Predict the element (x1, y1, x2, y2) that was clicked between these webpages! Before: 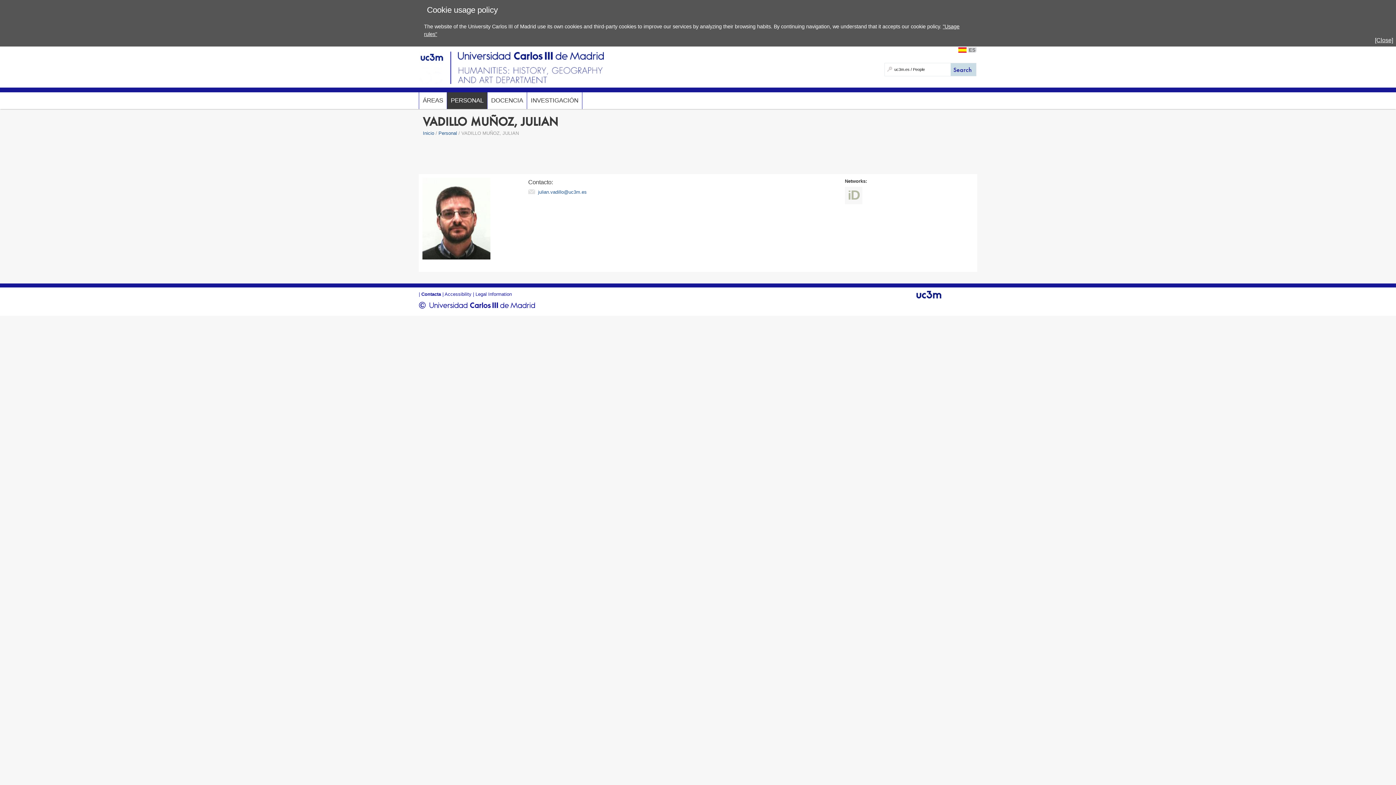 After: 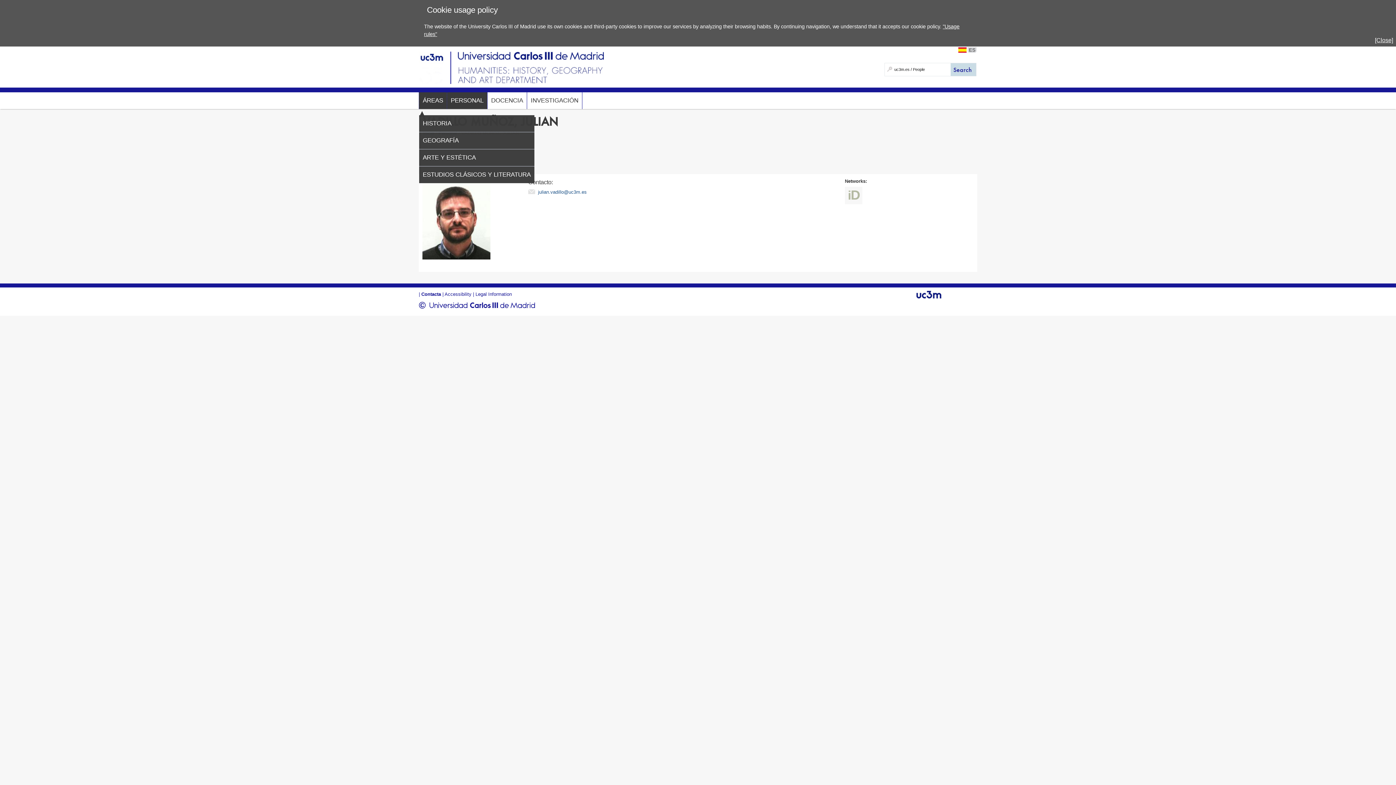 Action: bbox: (419, 92, 446, 108) label: ÁREAS